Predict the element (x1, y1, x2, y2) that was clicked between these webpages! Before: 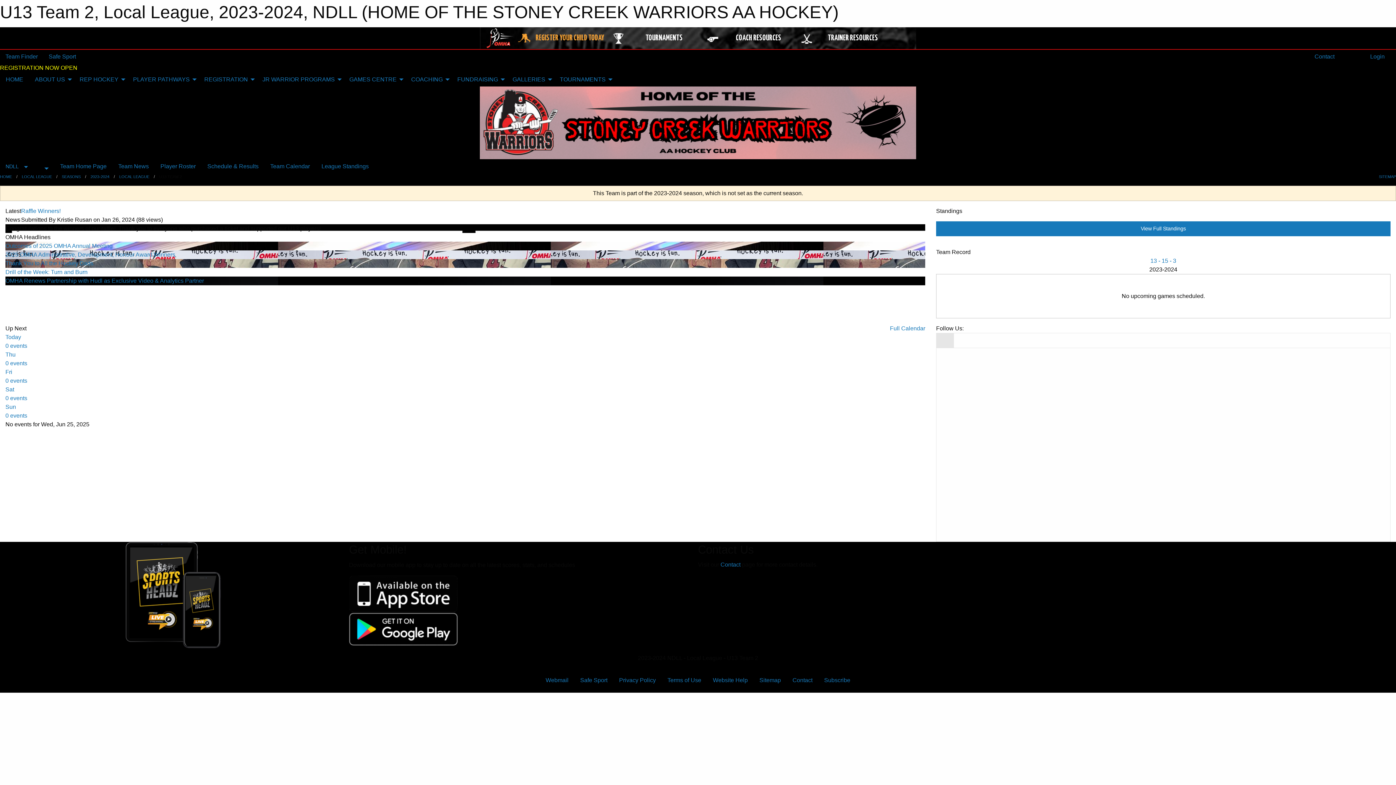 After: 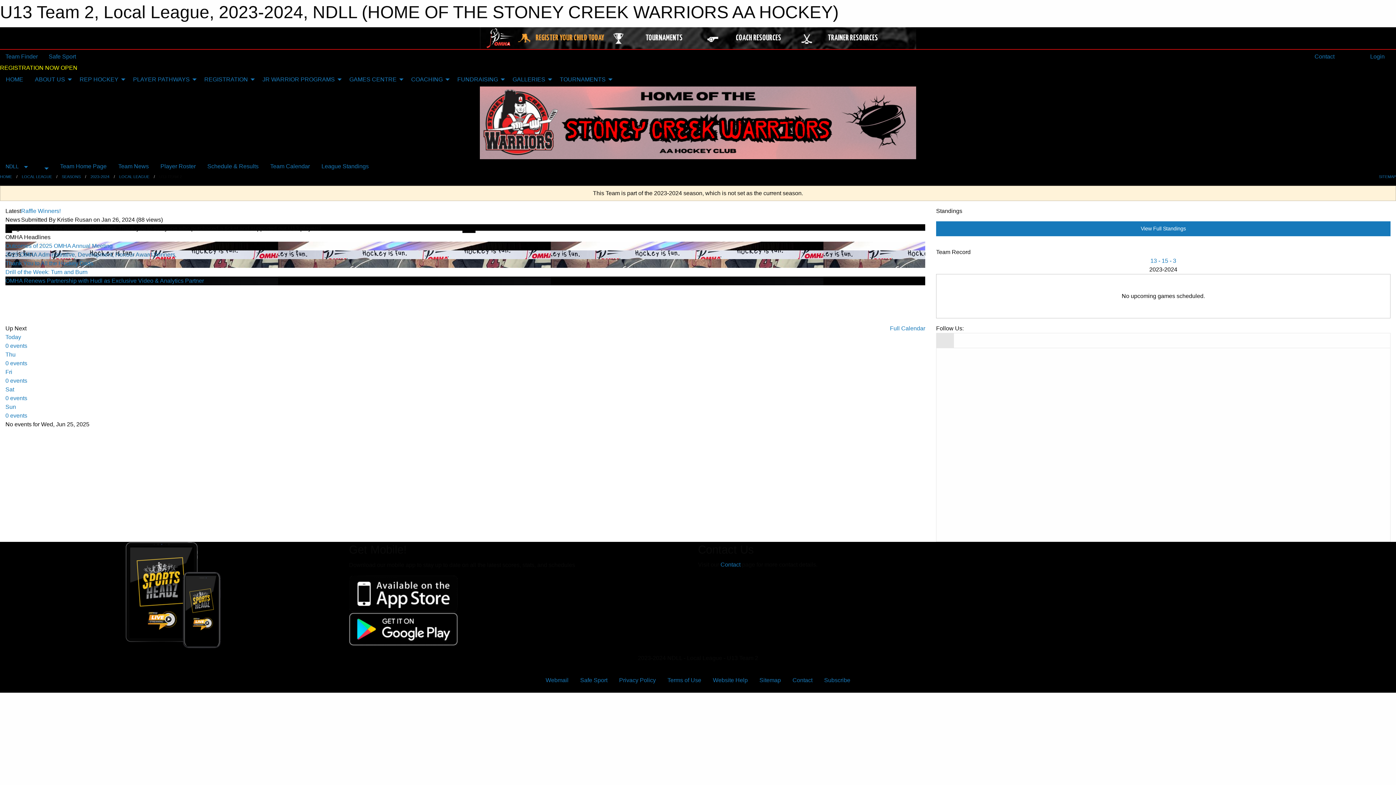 Action: bbox: (5, 251, 175, 257) label: 2025 OMHA Administrative, Development, Honour Award Winners